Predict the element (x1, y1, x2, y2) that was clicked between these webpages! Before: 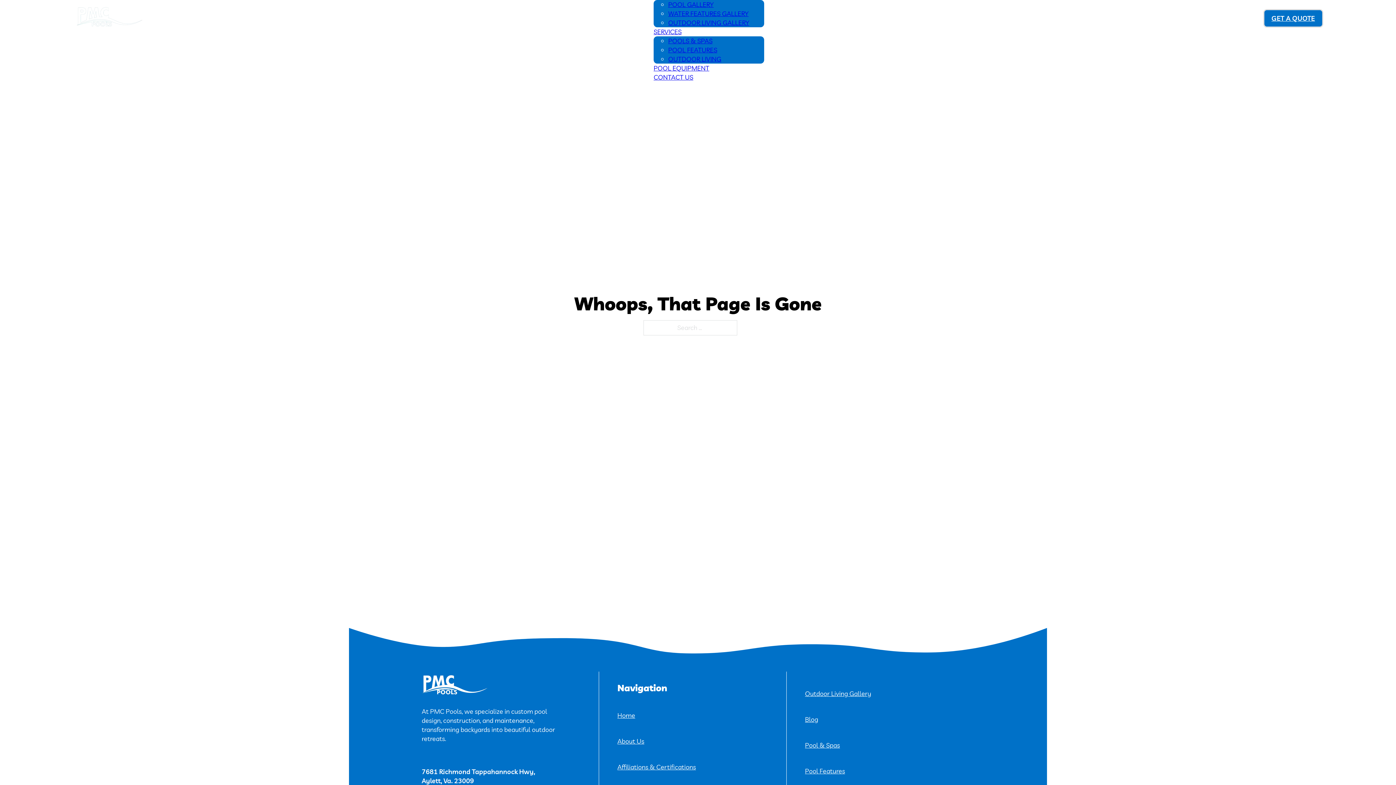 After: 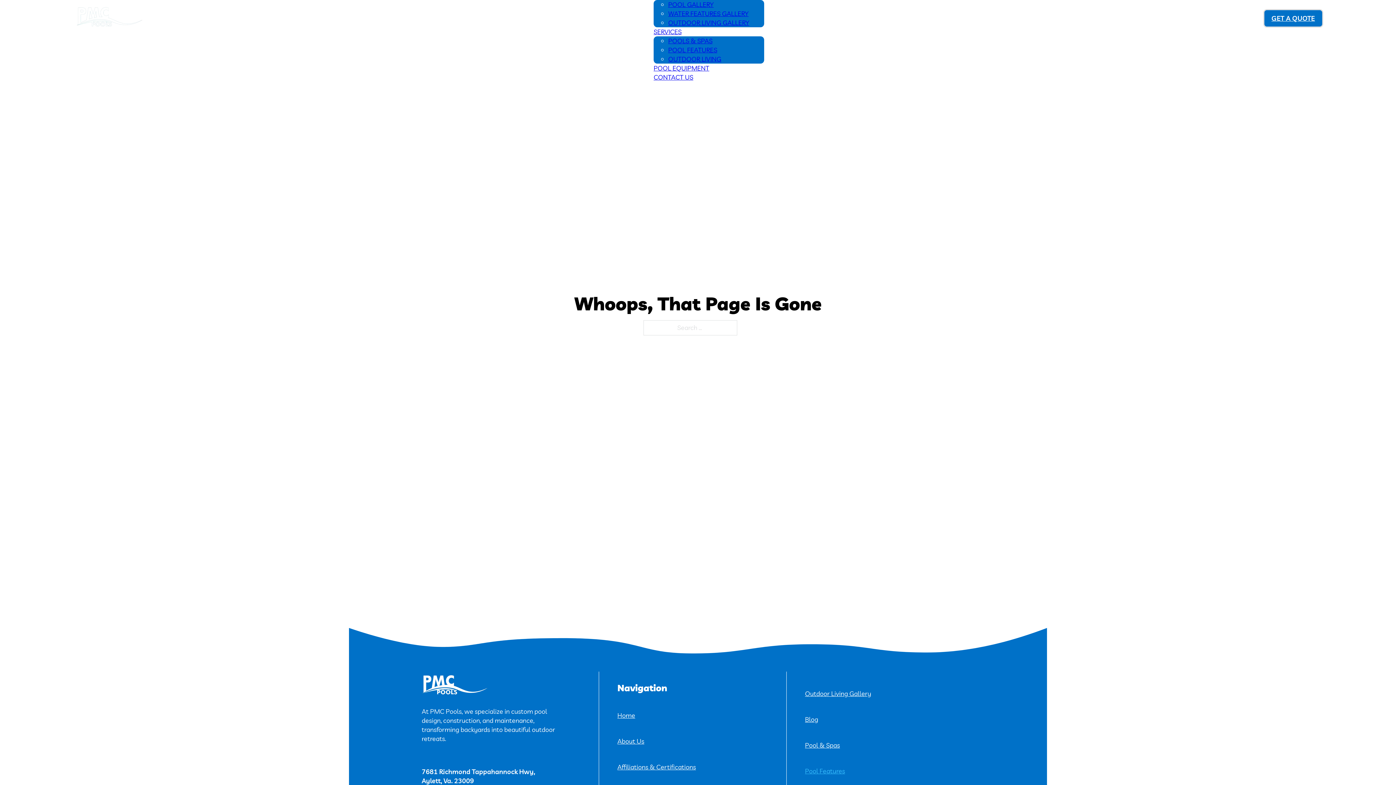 Action: bbox: (805, 767, 845, 775) label: Pool Features